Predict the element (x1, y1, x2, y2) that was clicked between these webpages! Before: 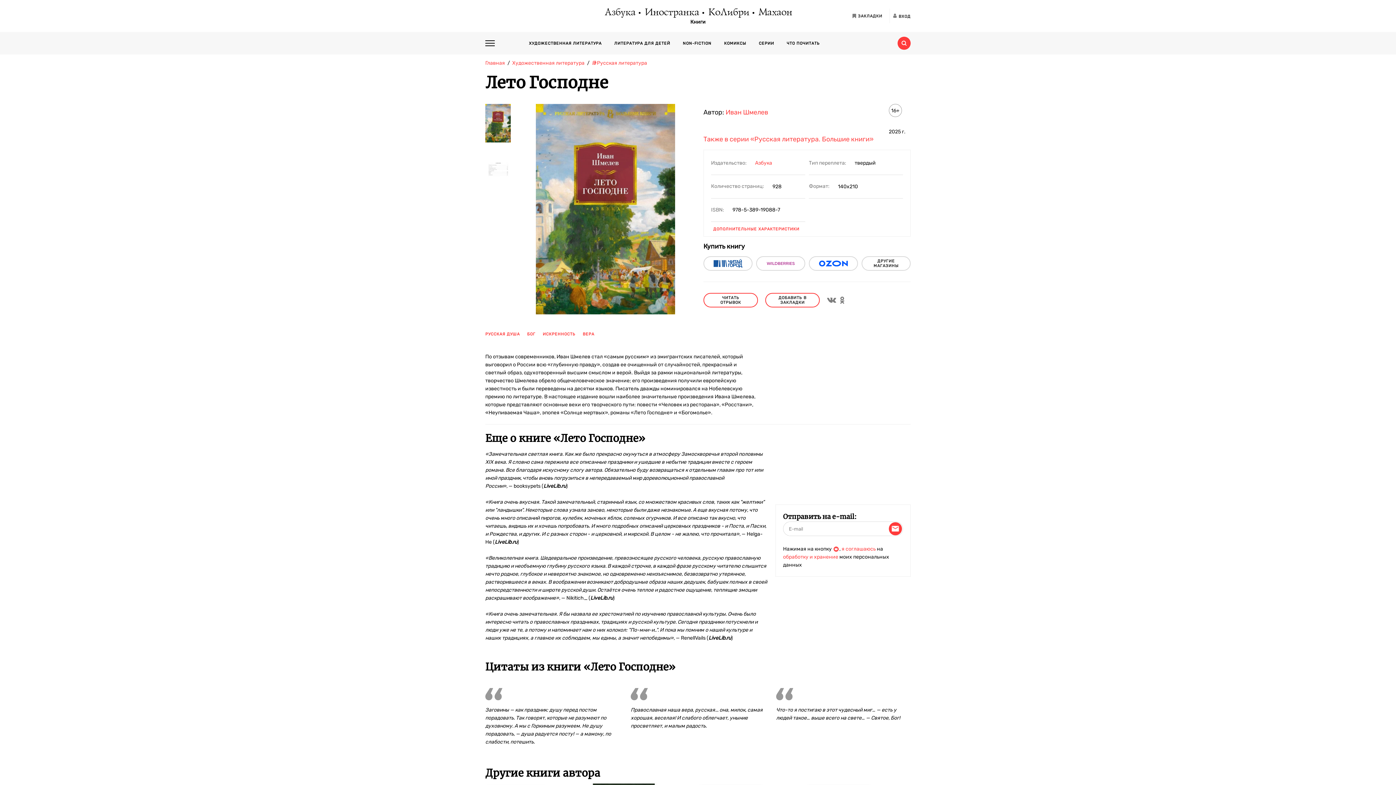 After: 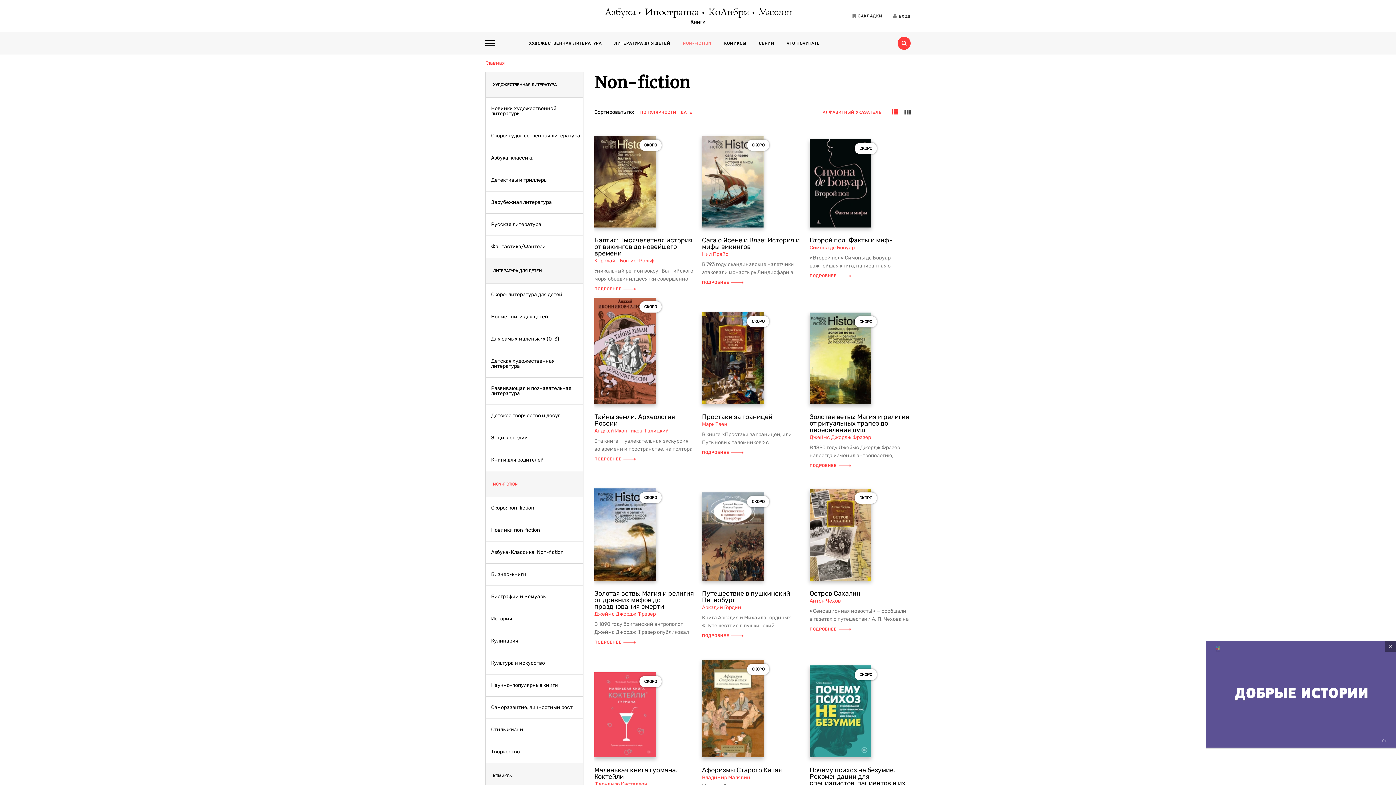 Action: label: NON-FICTION bbox: (682, 41, 711, 45)